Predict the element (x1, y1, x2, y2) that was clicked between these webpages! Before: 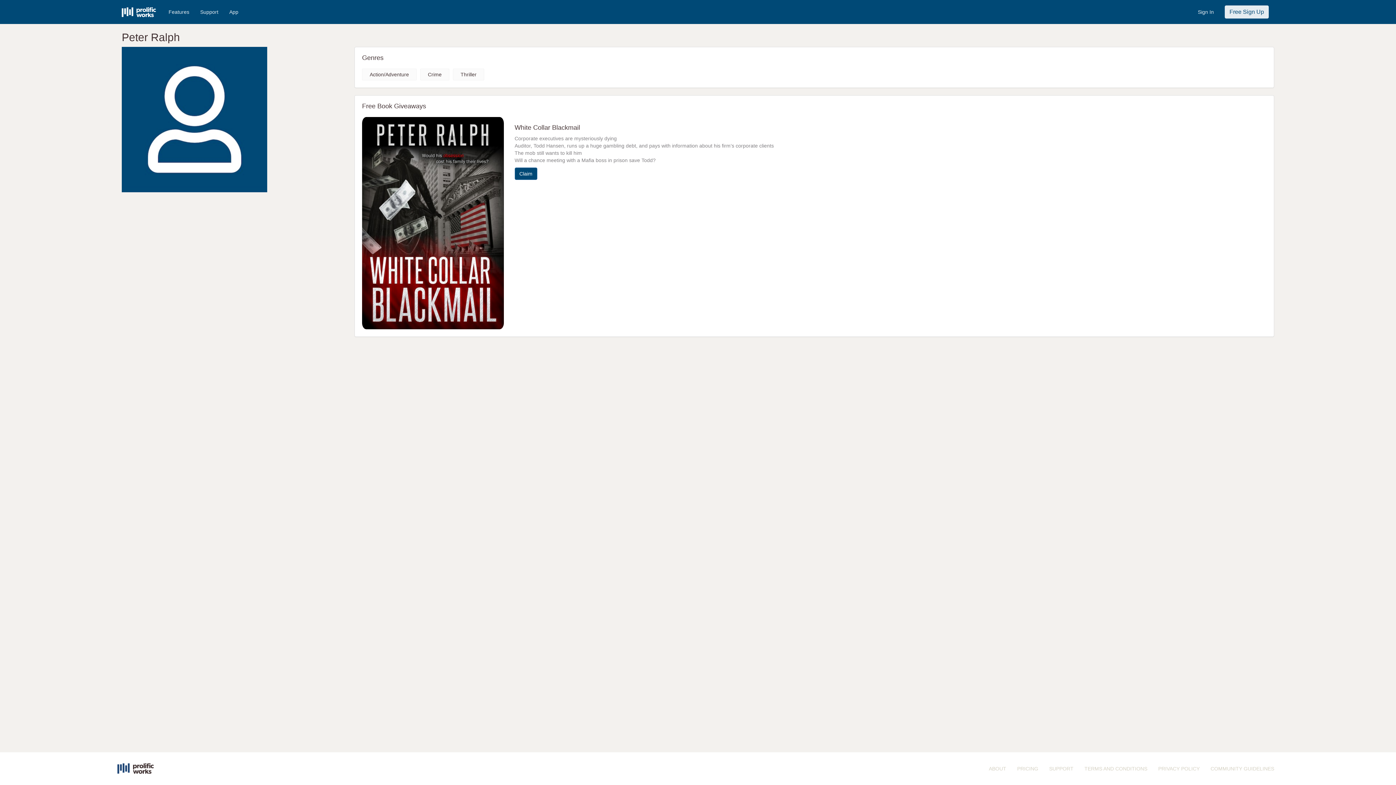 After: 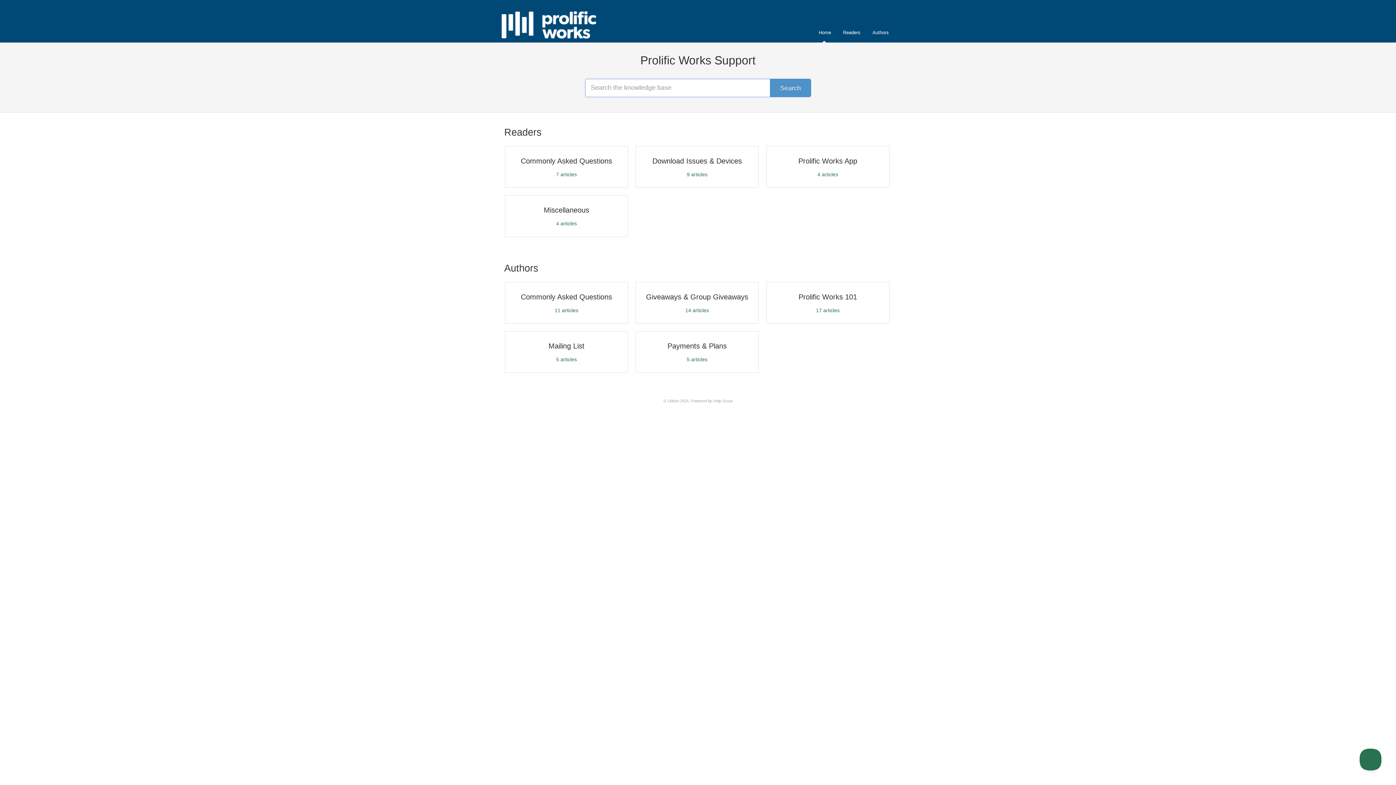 Action: label: Support bbox: (194, 2, 223, 21)